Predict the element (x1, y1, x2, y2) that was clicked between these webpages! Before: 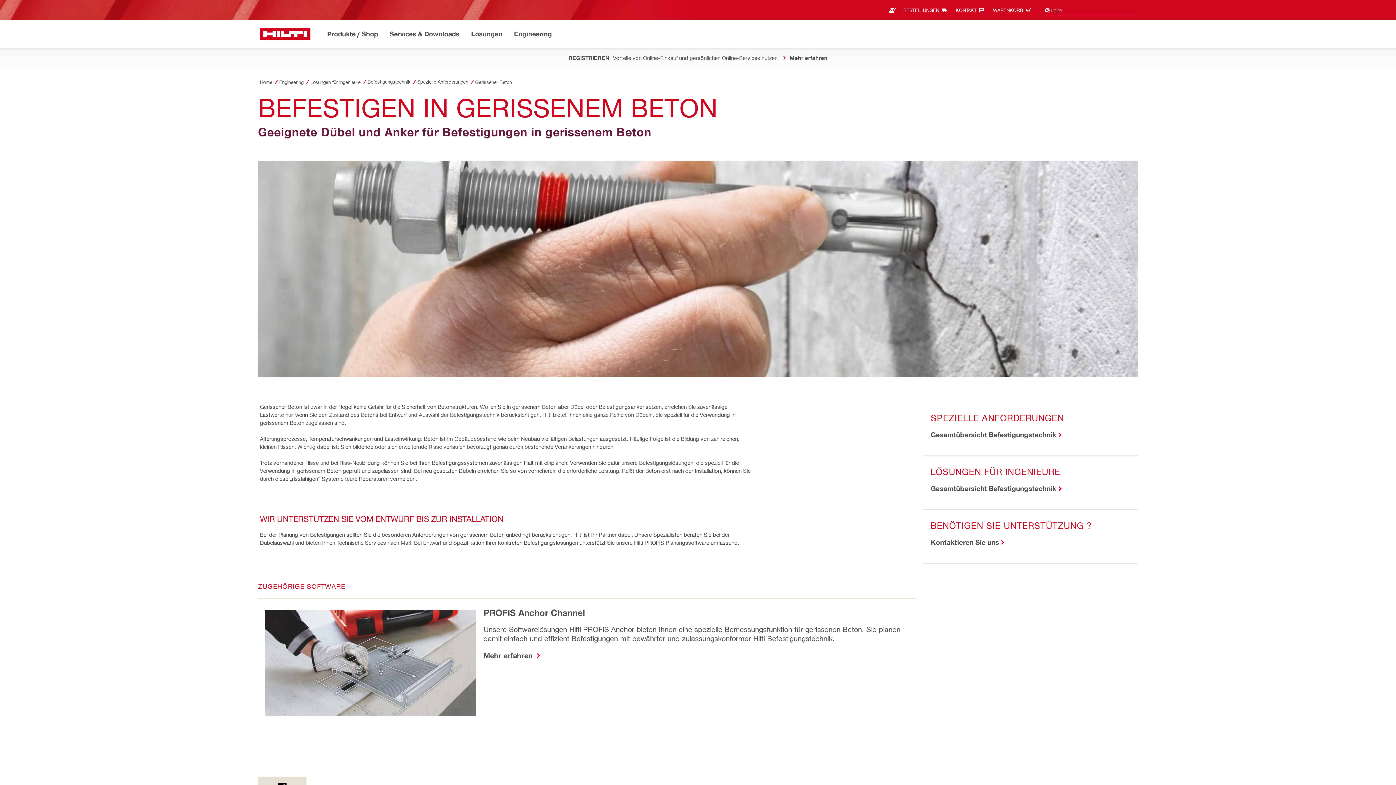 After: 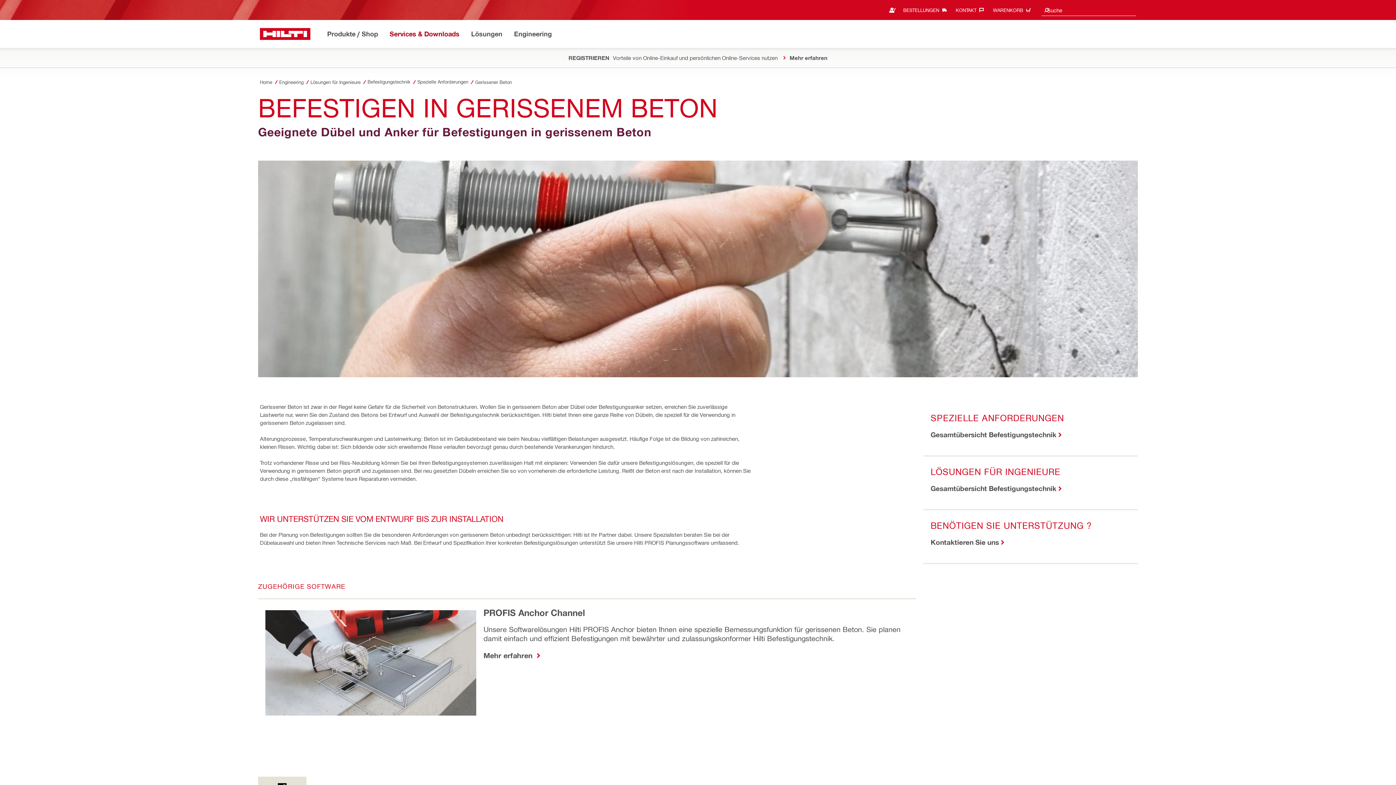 Action: bbox: (389, 28, 460, 40) label: Services & Downloads